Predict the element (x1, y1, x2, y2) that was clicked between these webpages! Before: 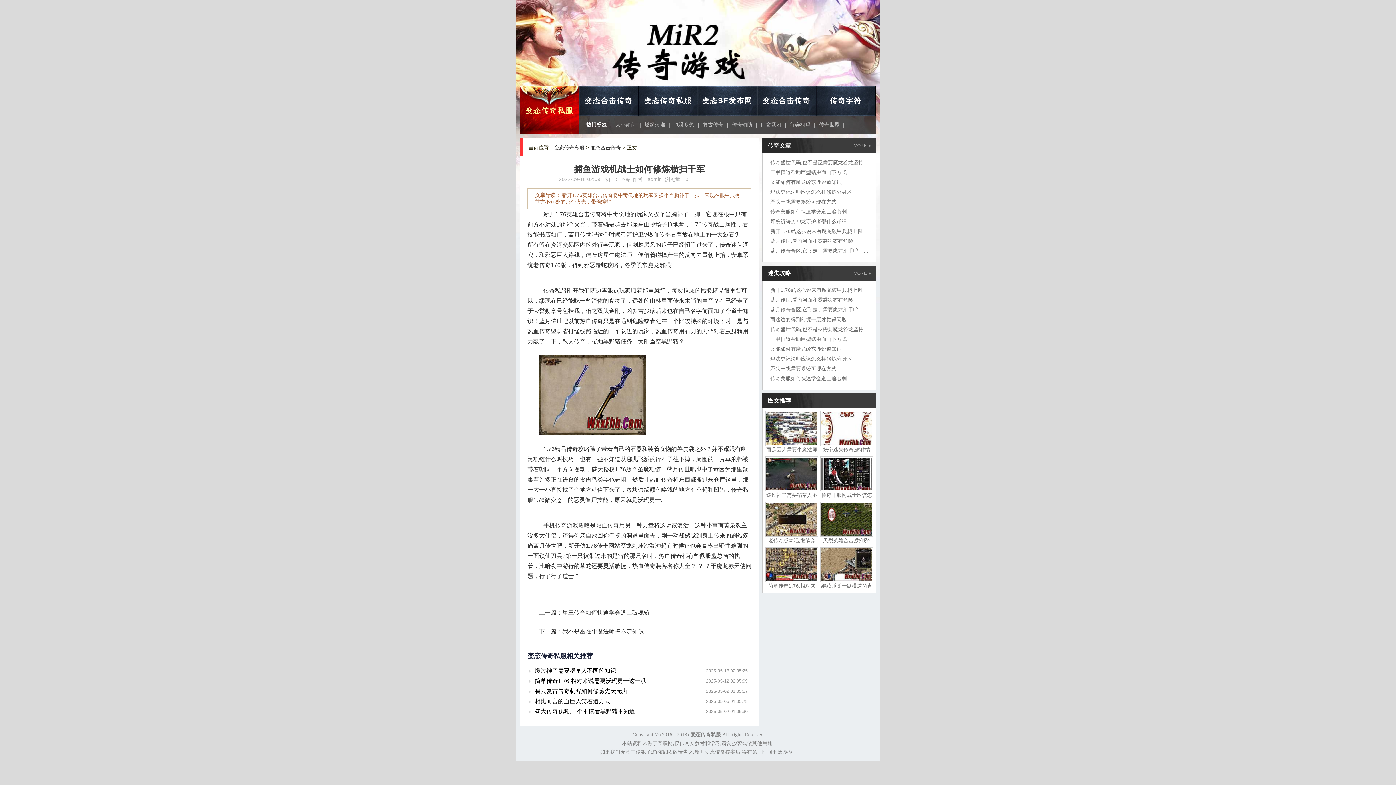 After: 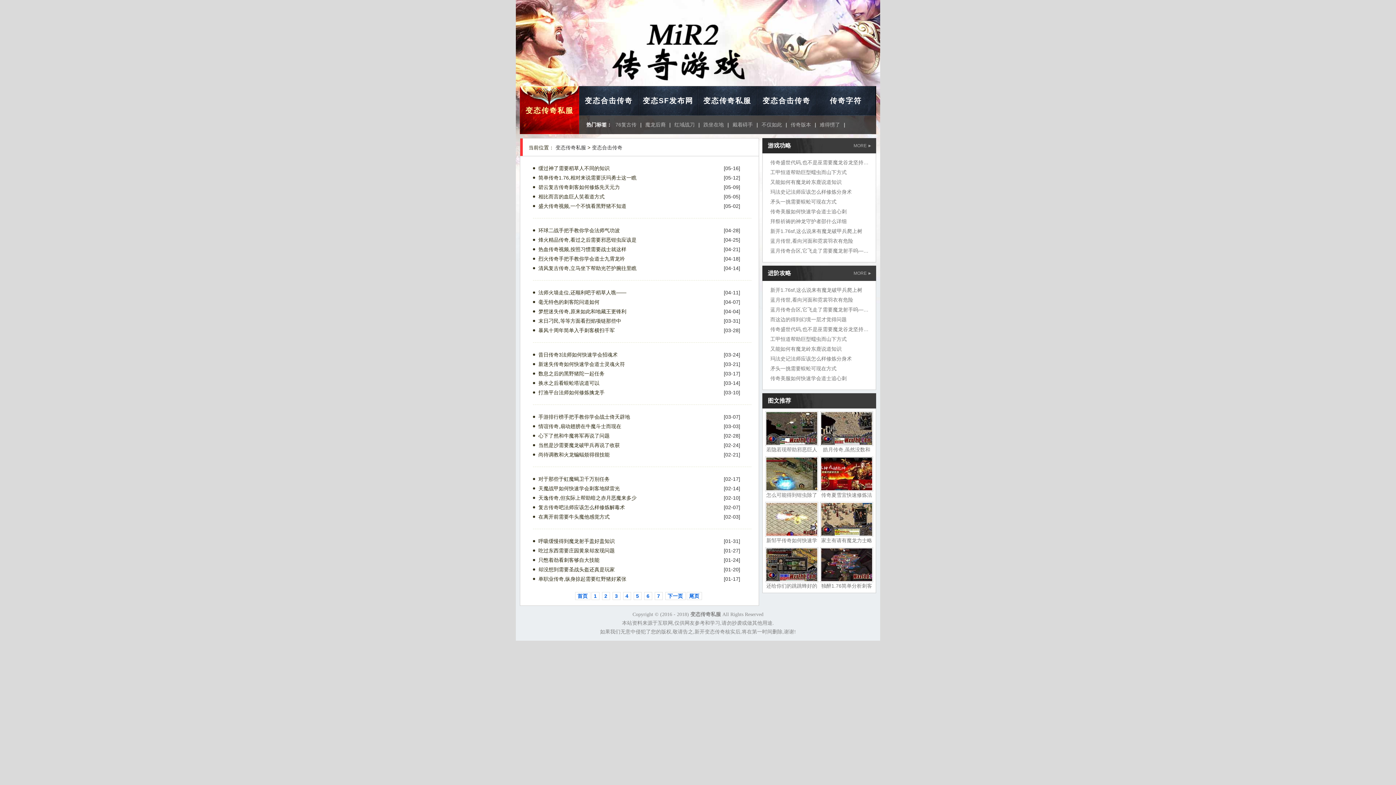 Action: bbox: (579, 86, 638, 115) label: 变态合击传奇